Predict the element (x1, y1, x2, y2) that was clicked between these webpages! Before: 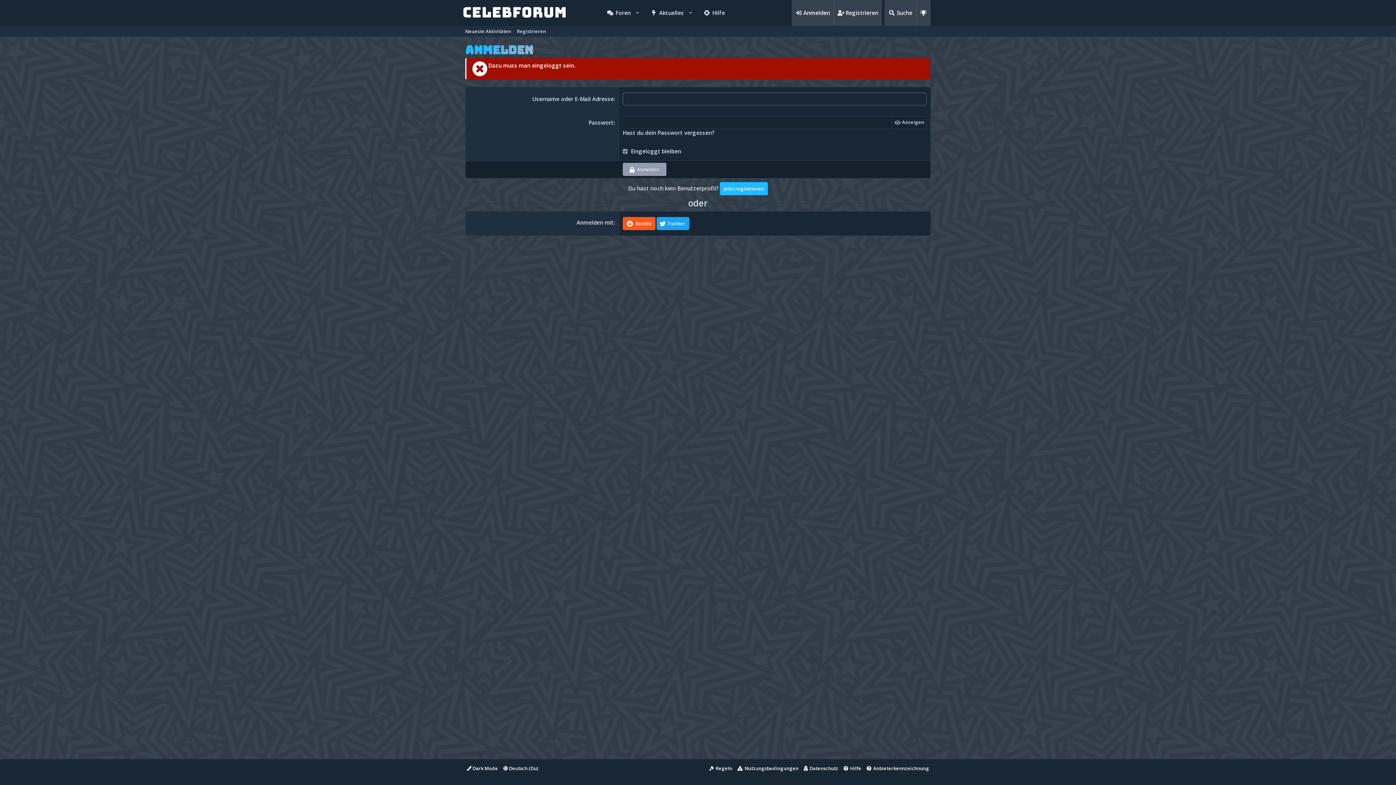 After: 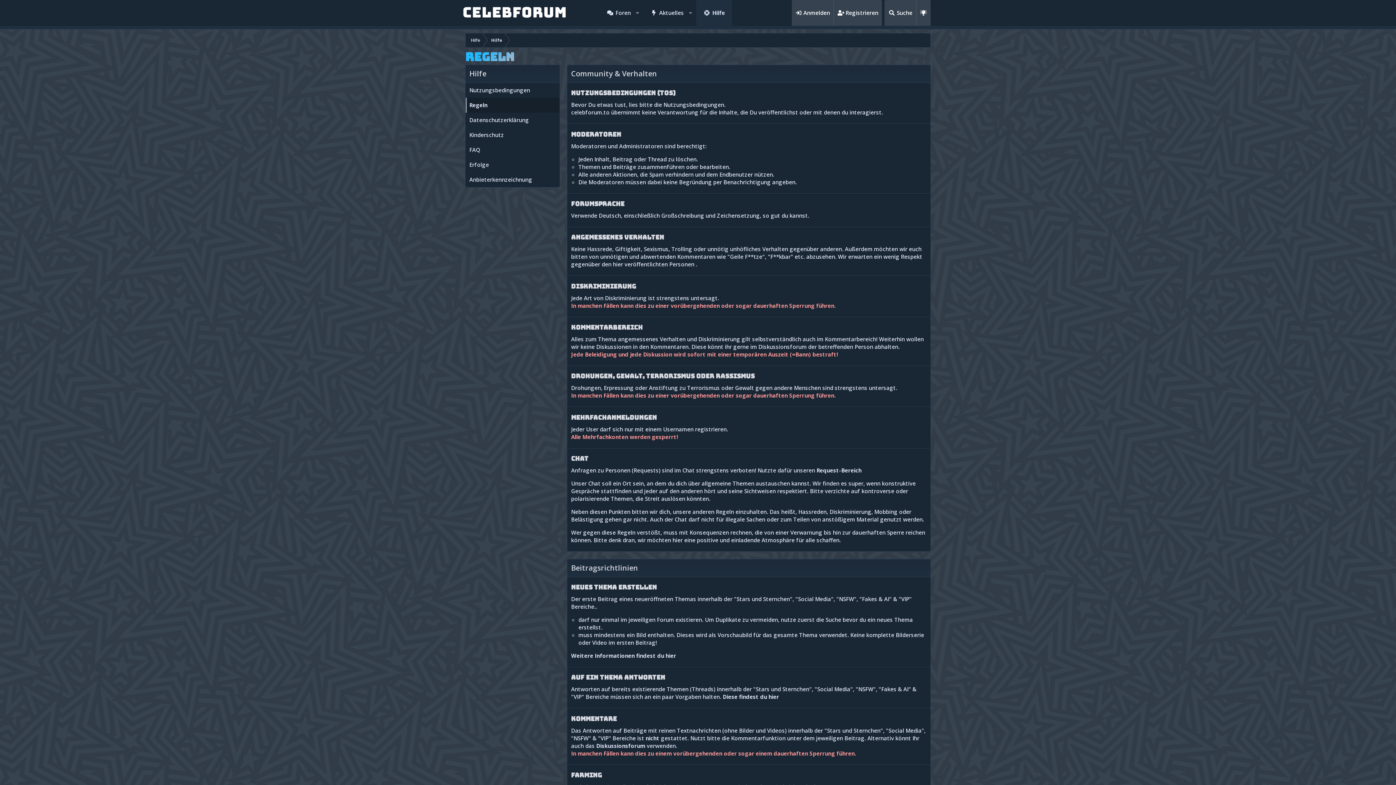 Action: label: Regeln bbox: (708, 764, 733, 772)